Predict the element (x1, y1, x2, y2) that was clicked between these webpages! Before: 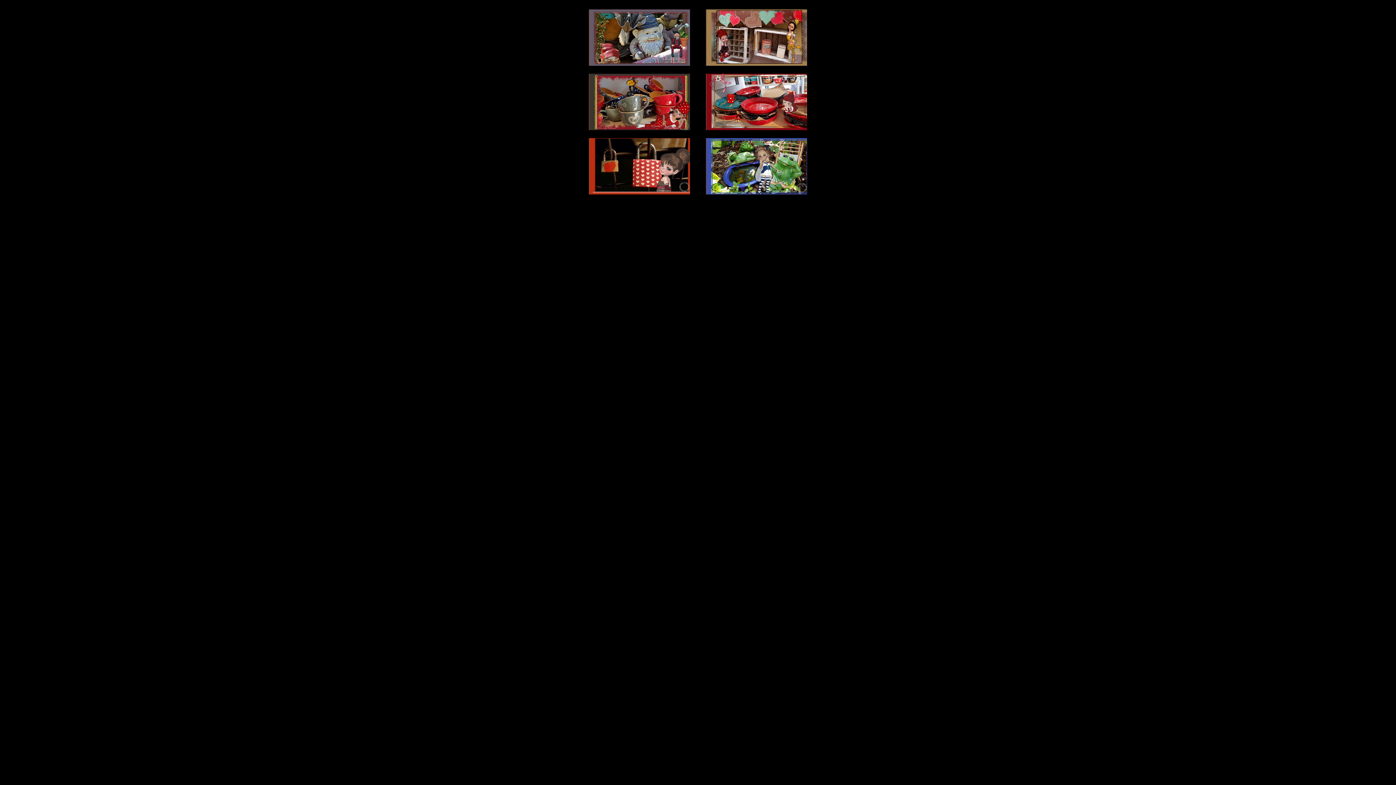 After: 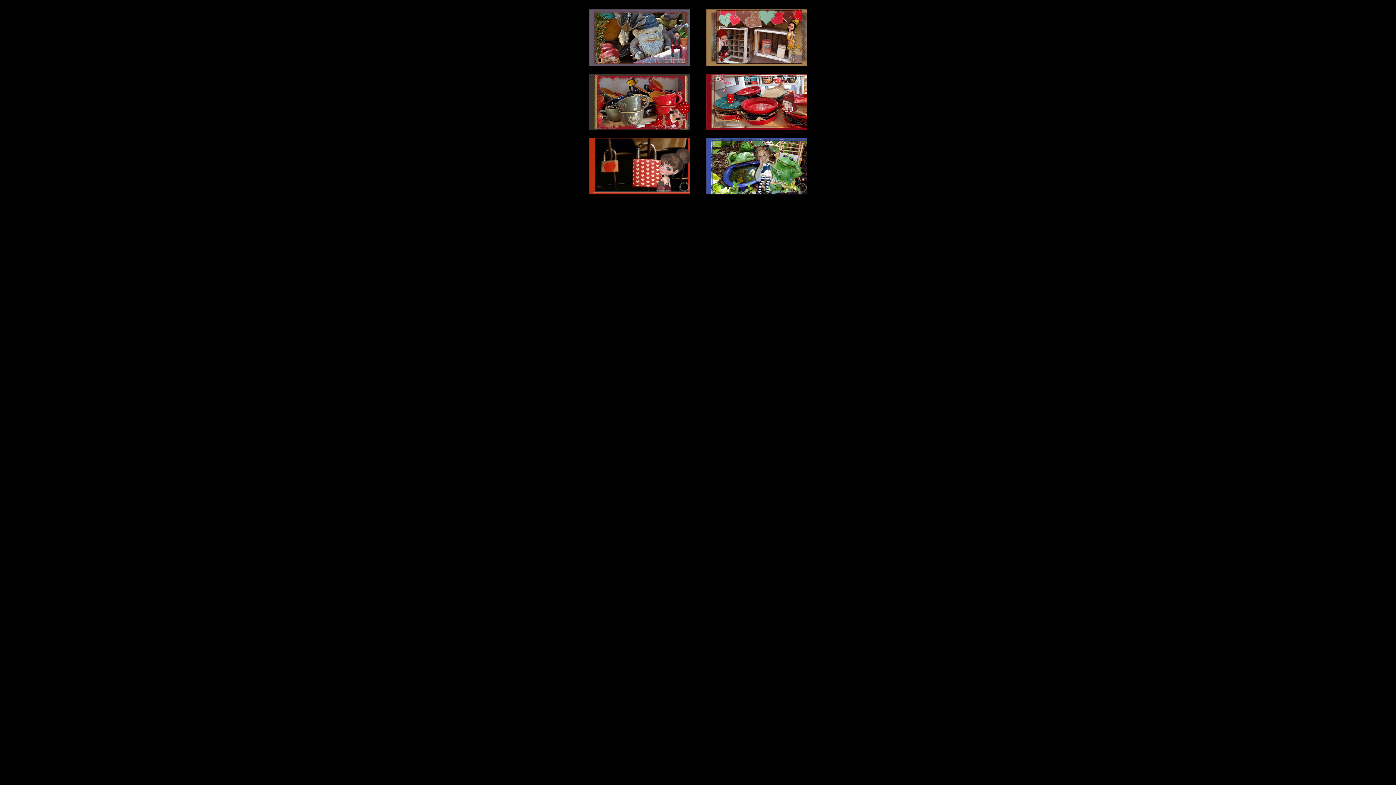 Action: bbox: (706, 189, 807, 195)